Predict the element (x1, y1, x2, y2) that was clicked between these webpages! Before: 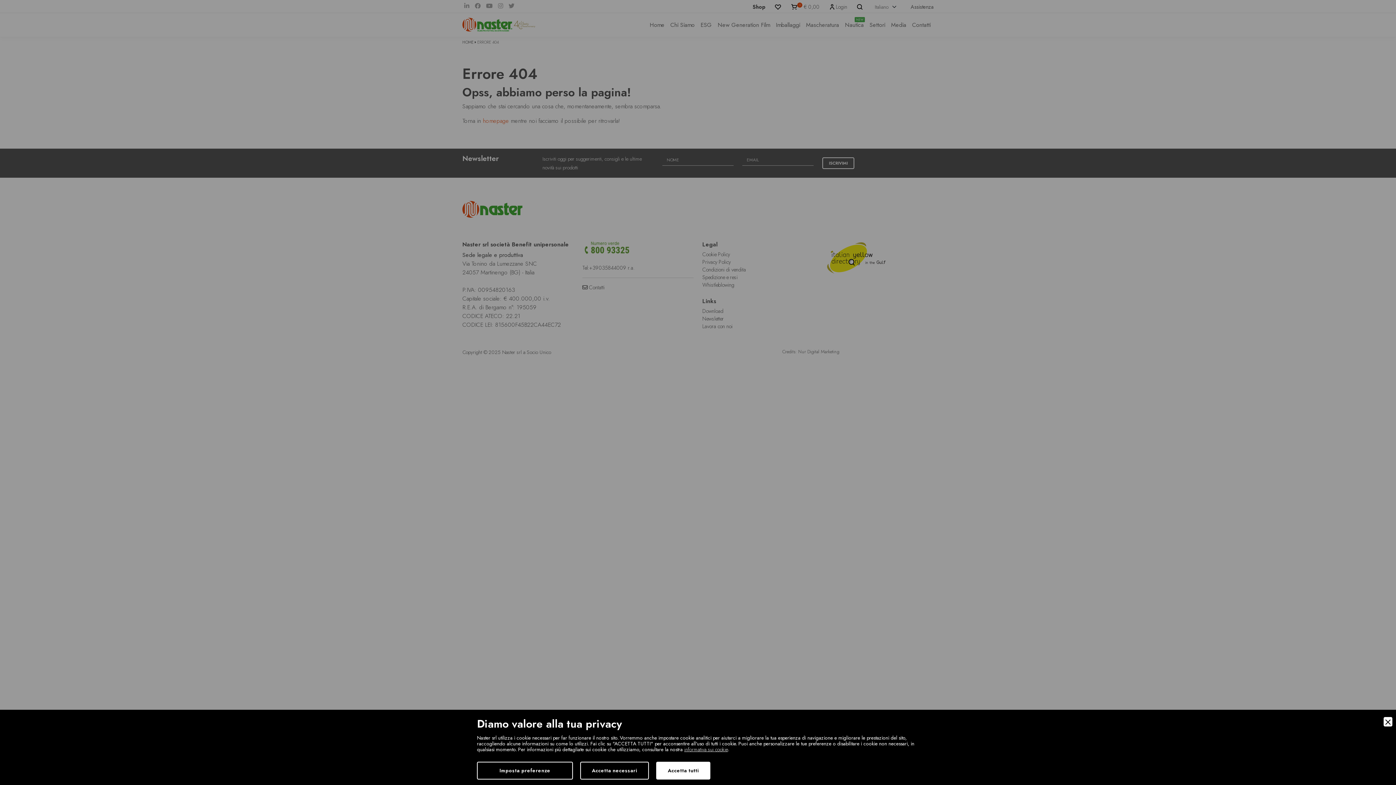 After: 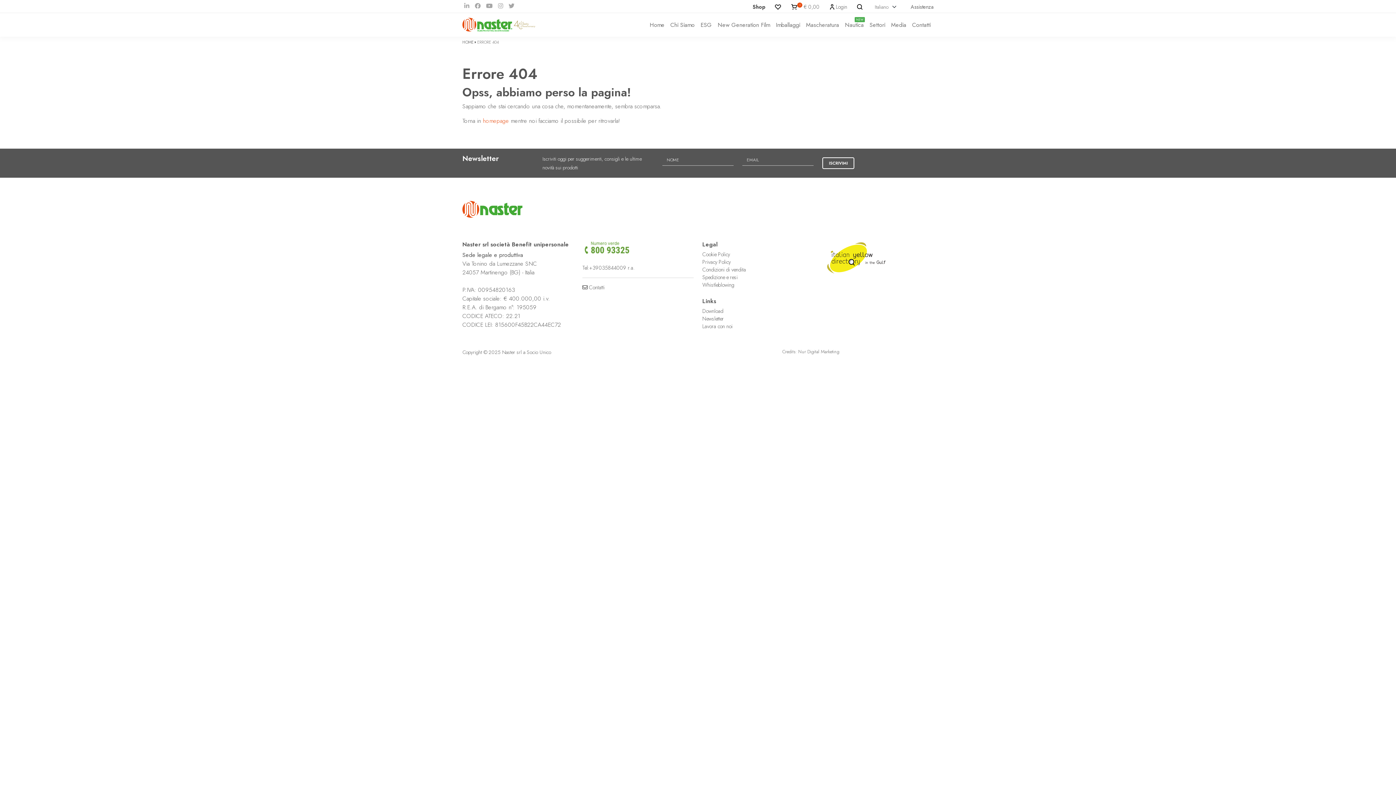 Action: label: Close bbox: (1384, 717, 1392, 727)